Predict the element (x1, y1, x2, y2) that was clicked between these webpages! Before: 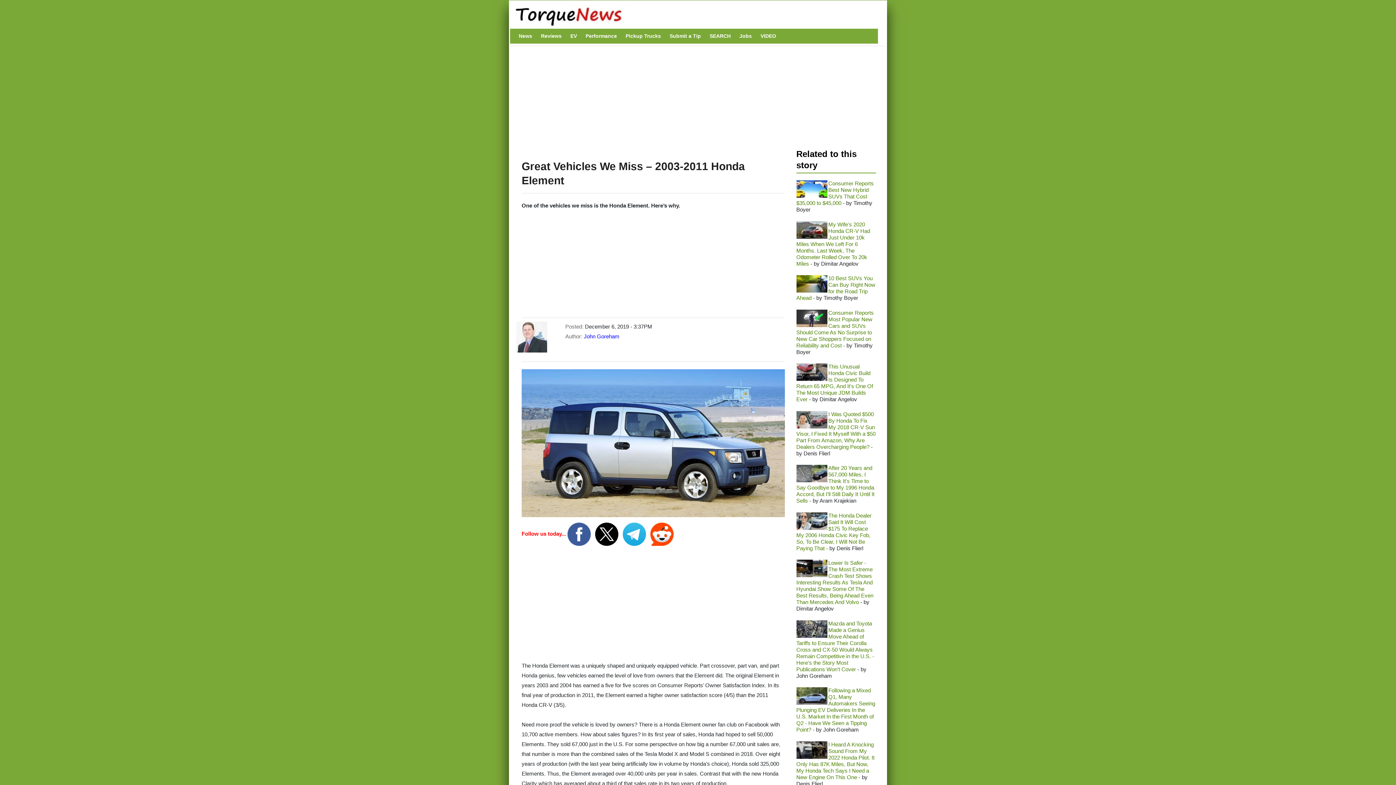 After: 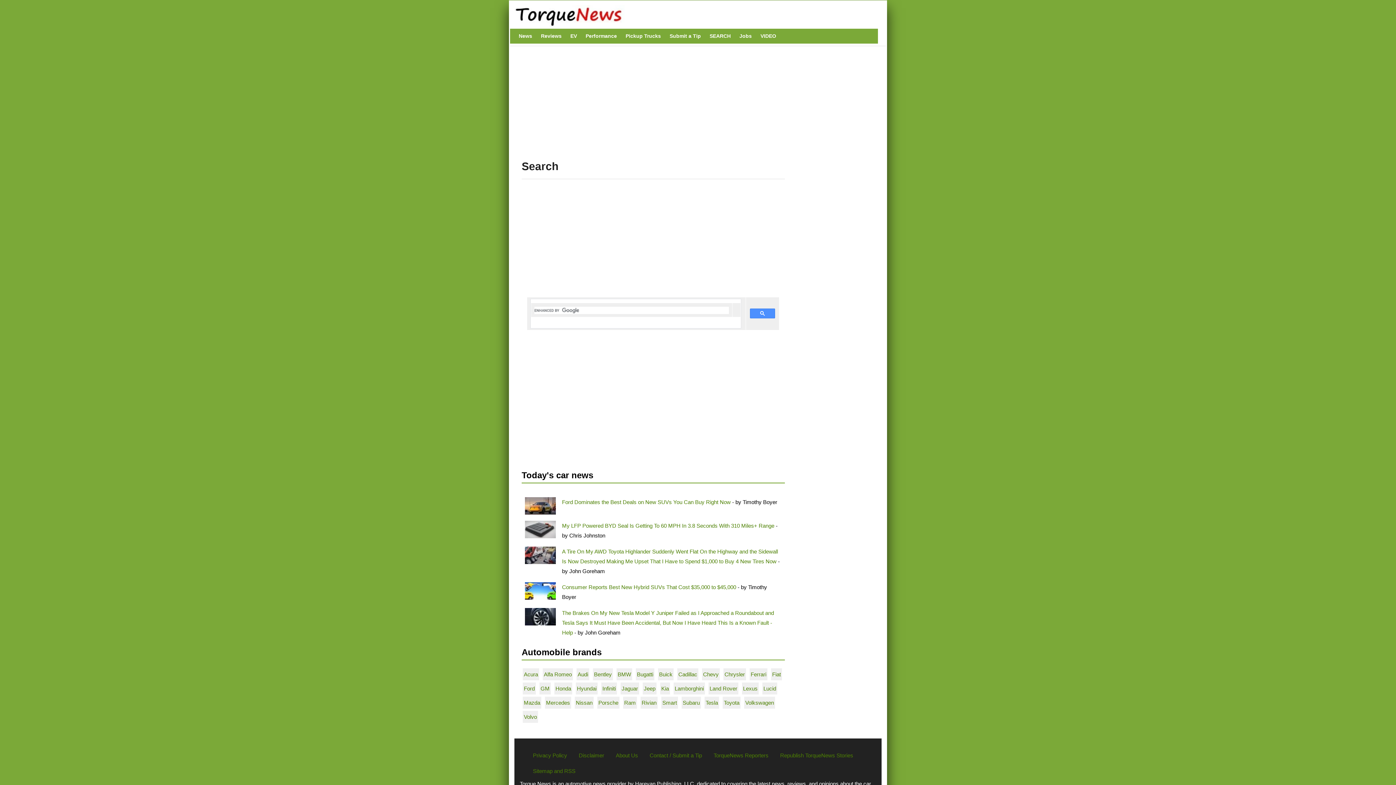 Action: label: SEARCH bbox: (706, 28, 733, 43)